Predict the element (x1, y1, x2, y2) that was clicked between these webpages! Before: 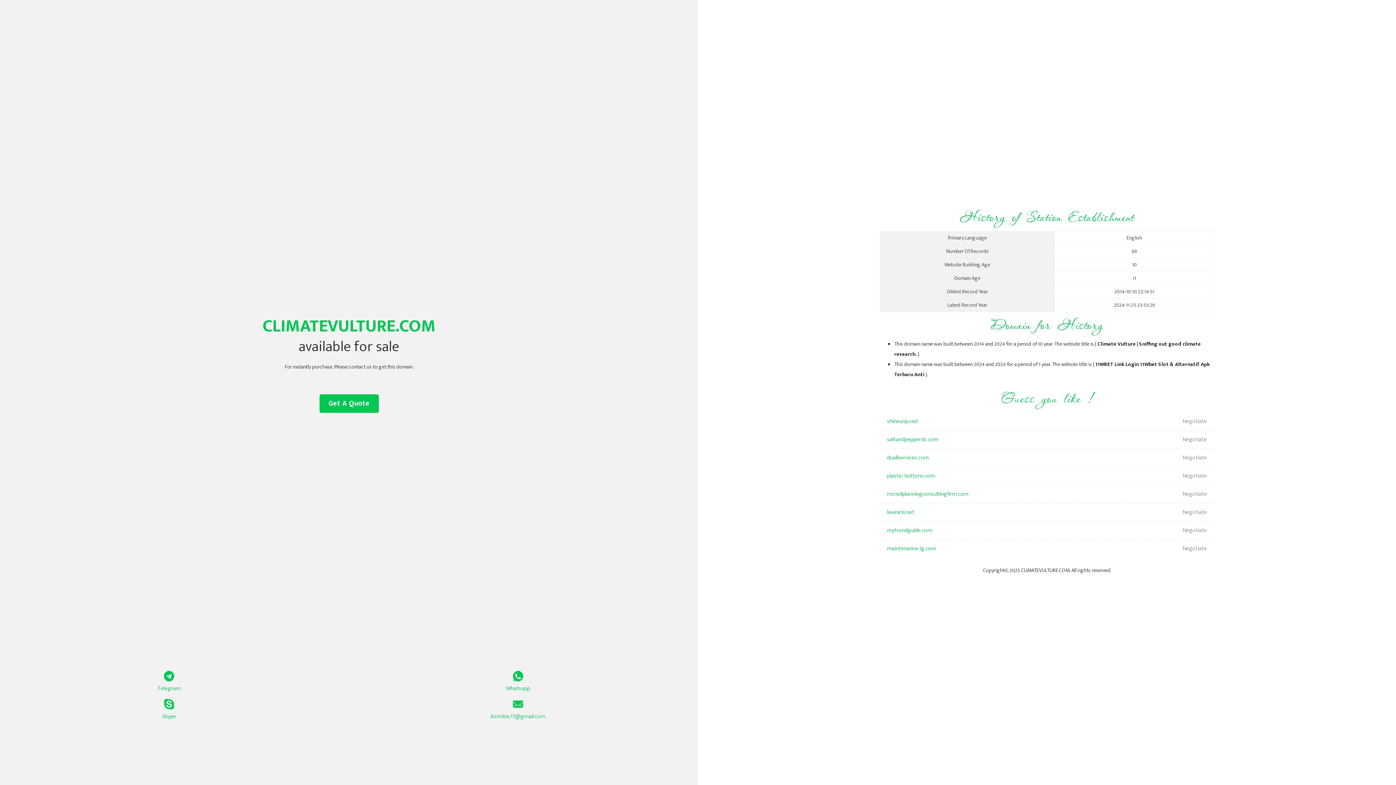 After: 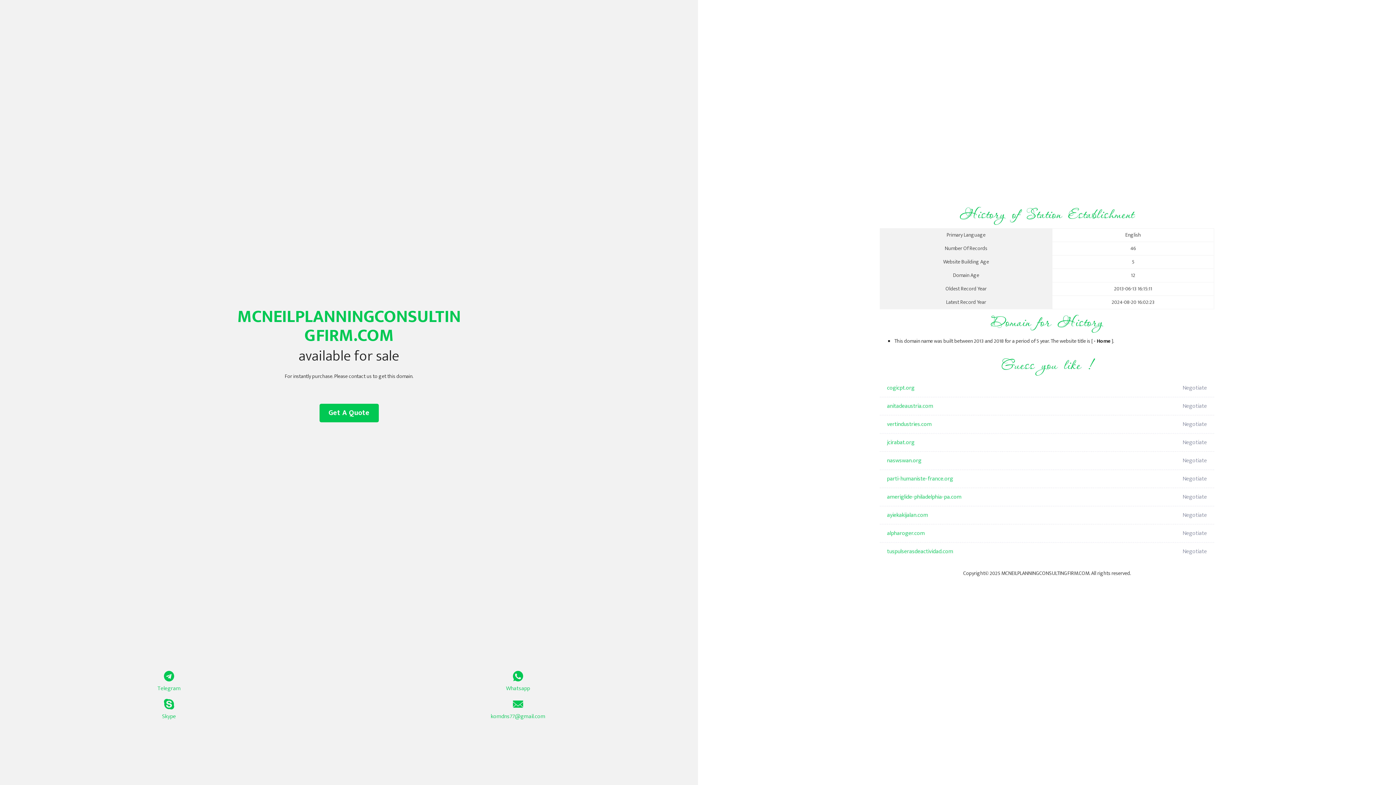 Action: bbox: (887, 485, 1098, 503) label: mcneilplanningconsultingfirm.com